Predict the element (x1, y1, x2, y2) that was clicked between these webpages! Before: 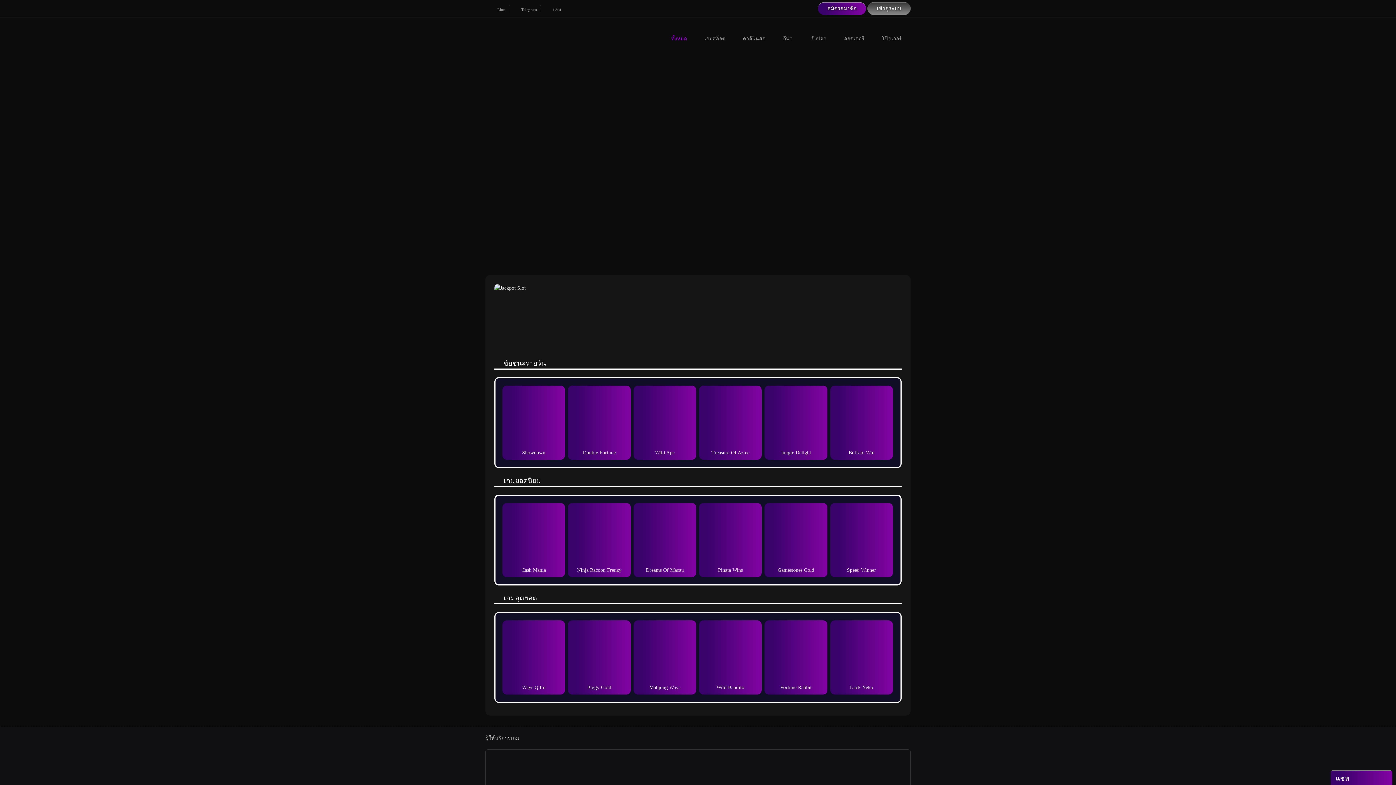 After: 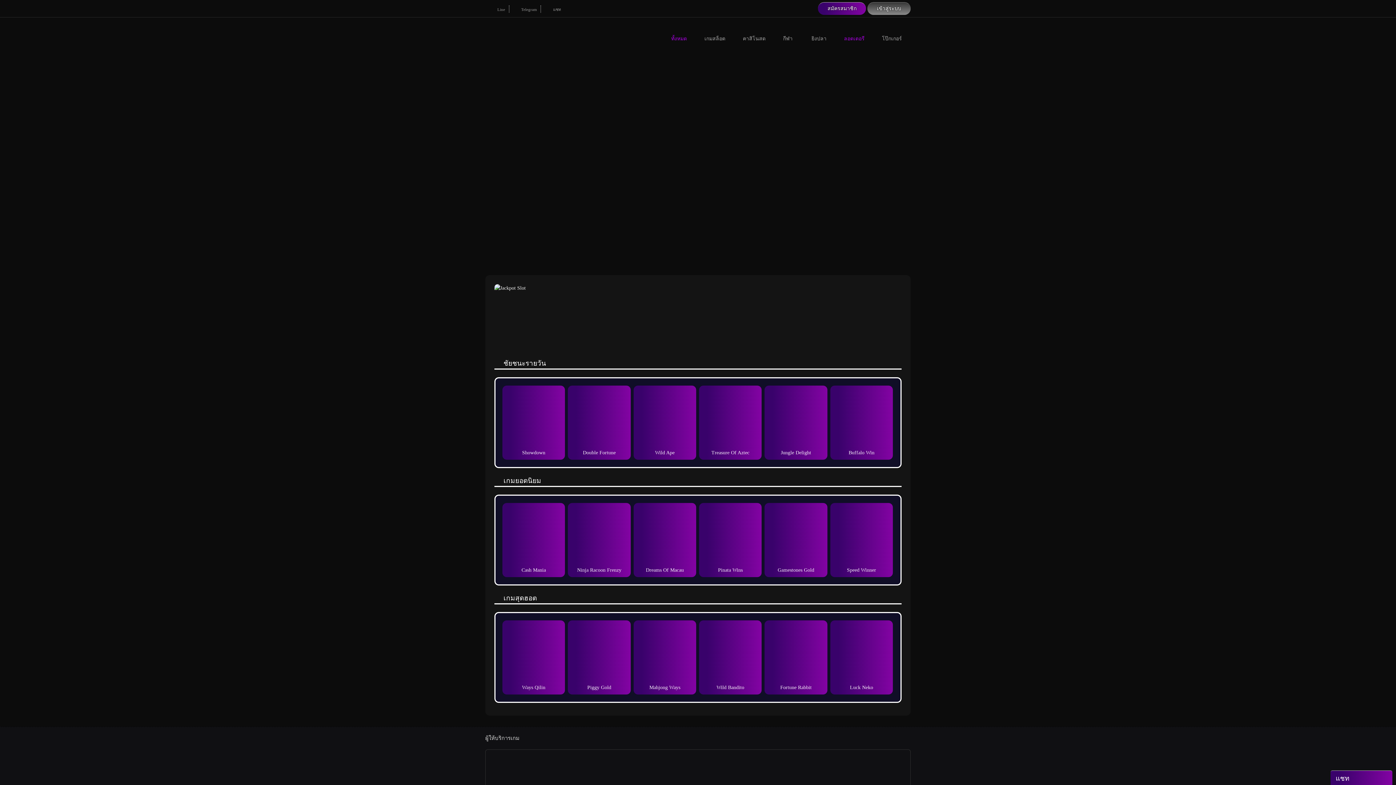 Action: label: ลอตเตอรี bbox: (835, 17, 873, 49)